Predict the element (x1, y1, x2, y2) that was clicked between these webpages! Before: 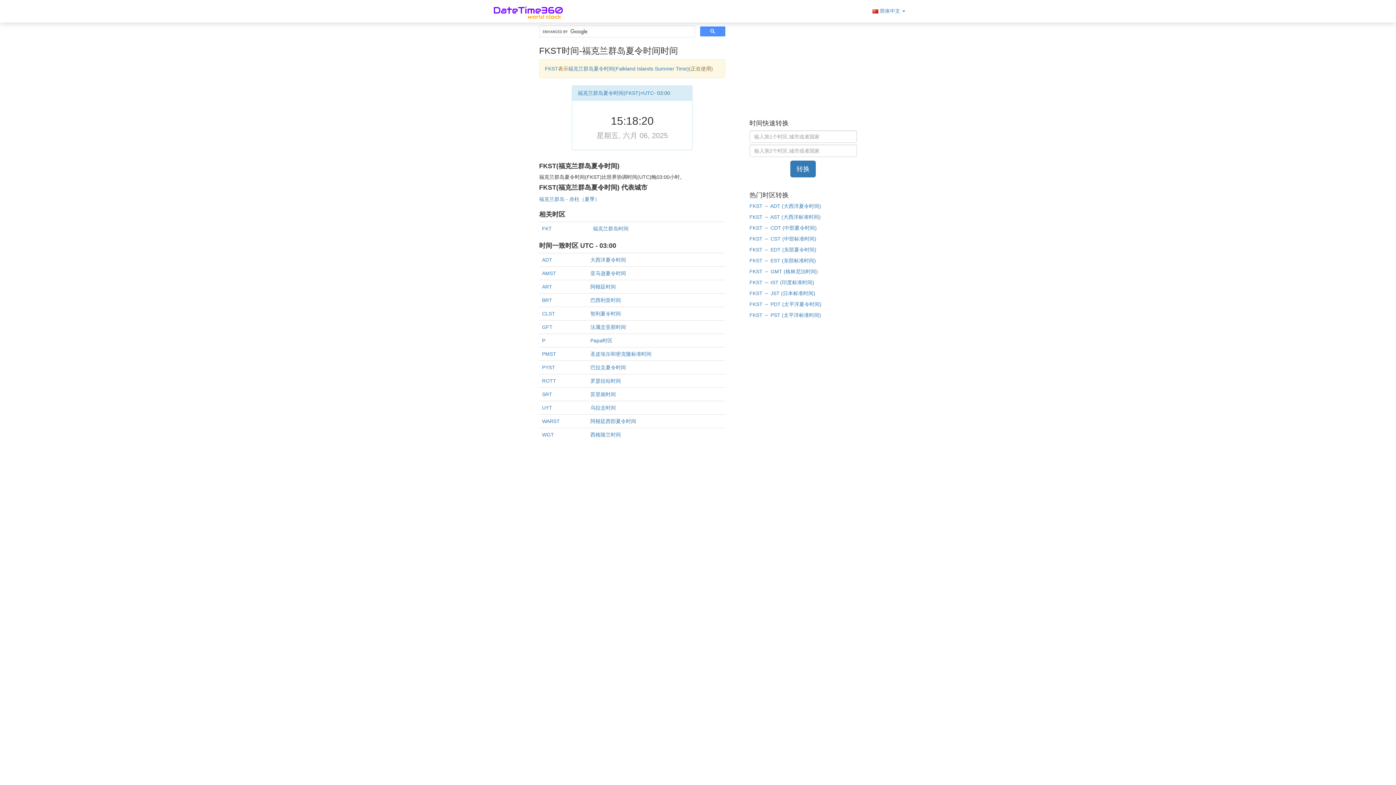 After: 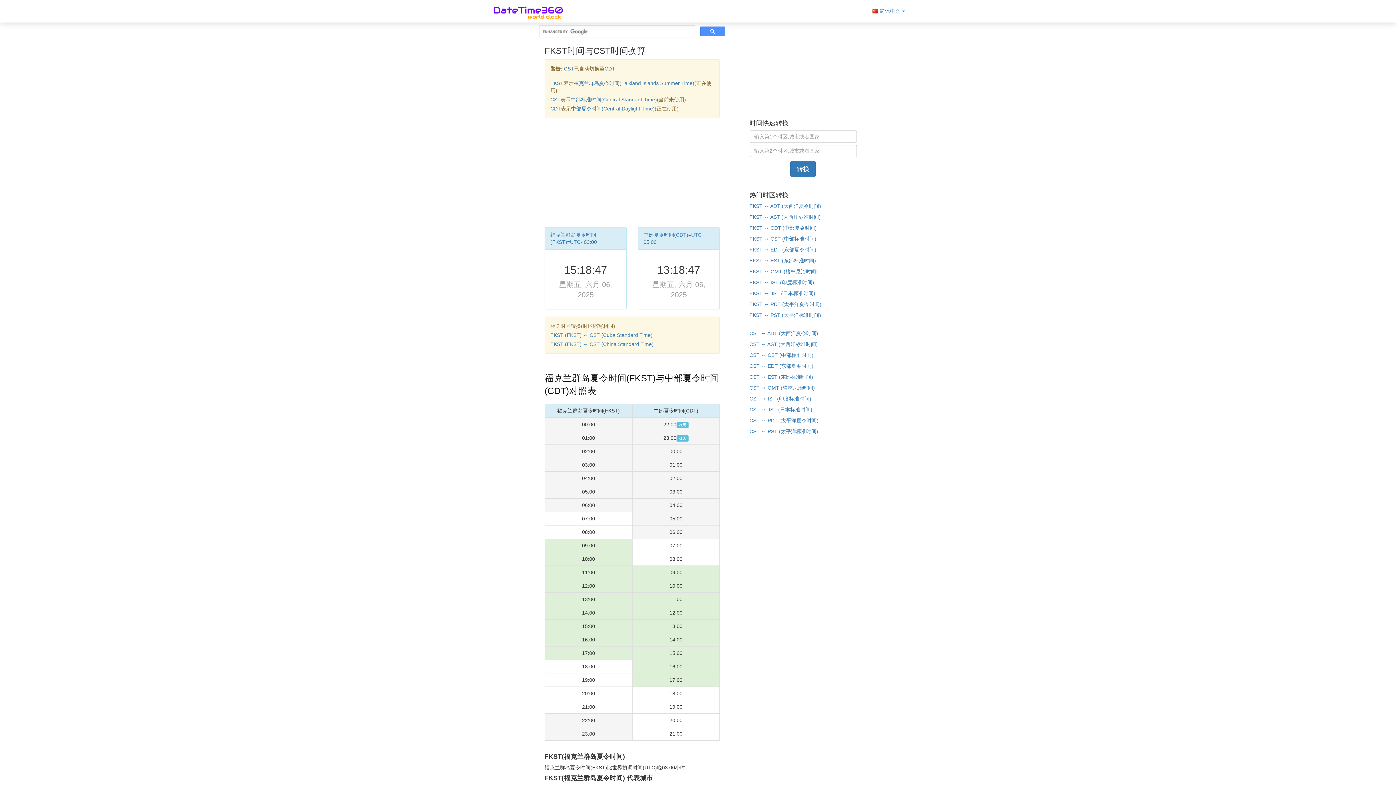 Action: bbox: (749, 236, 816, 241) label: FKST ↔ CST (中部标准时间)